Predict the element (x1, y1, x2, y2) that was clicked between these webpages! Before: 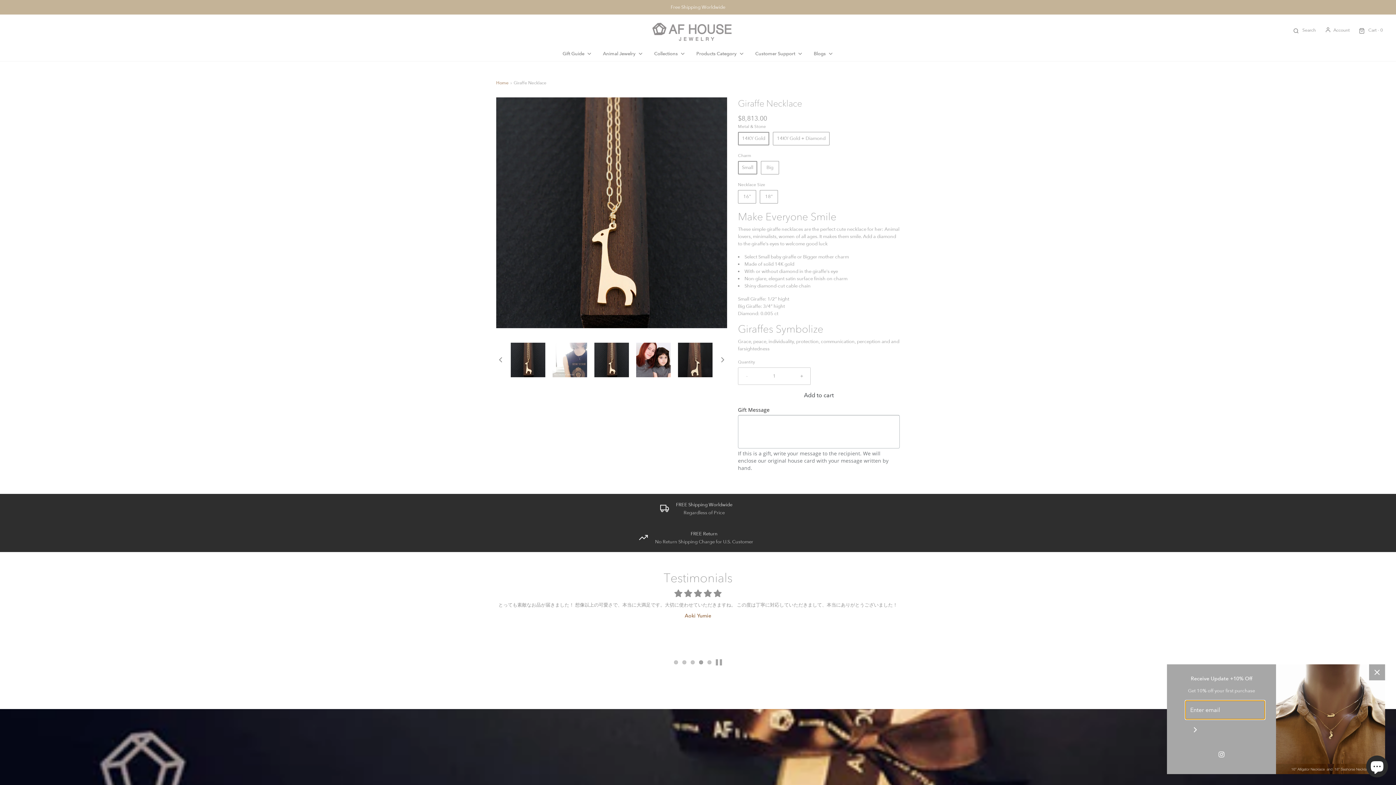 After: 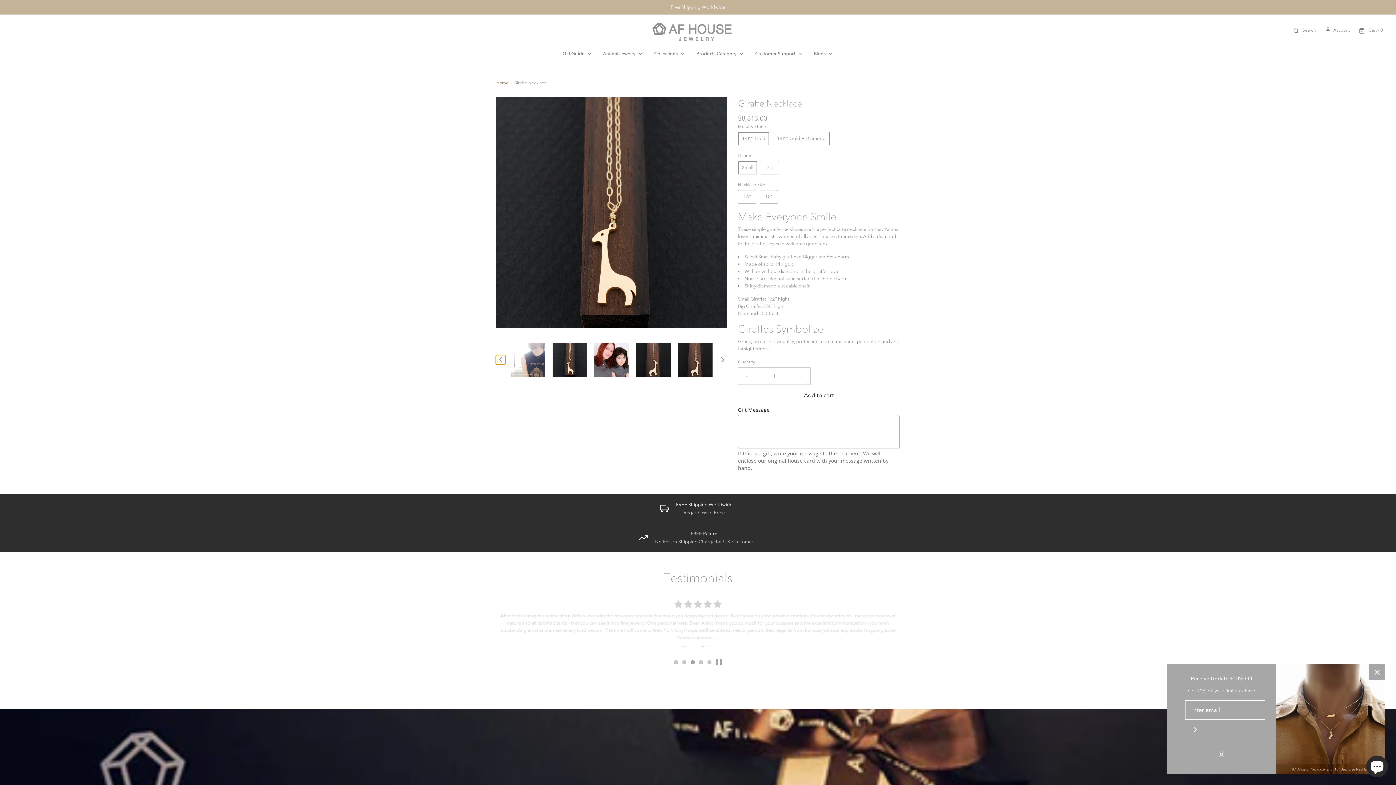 Action: label: Previous slide bbox: (496, 355, 505, 364)